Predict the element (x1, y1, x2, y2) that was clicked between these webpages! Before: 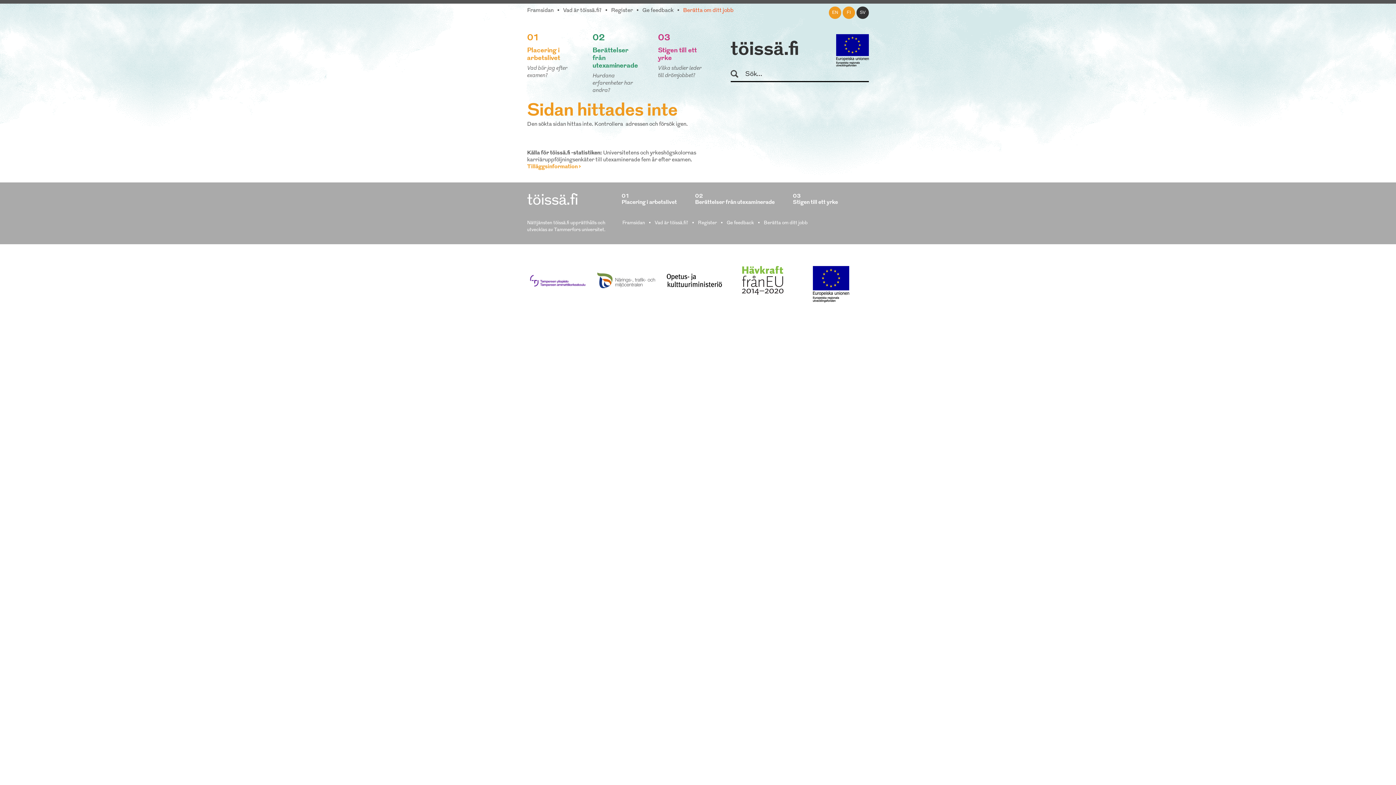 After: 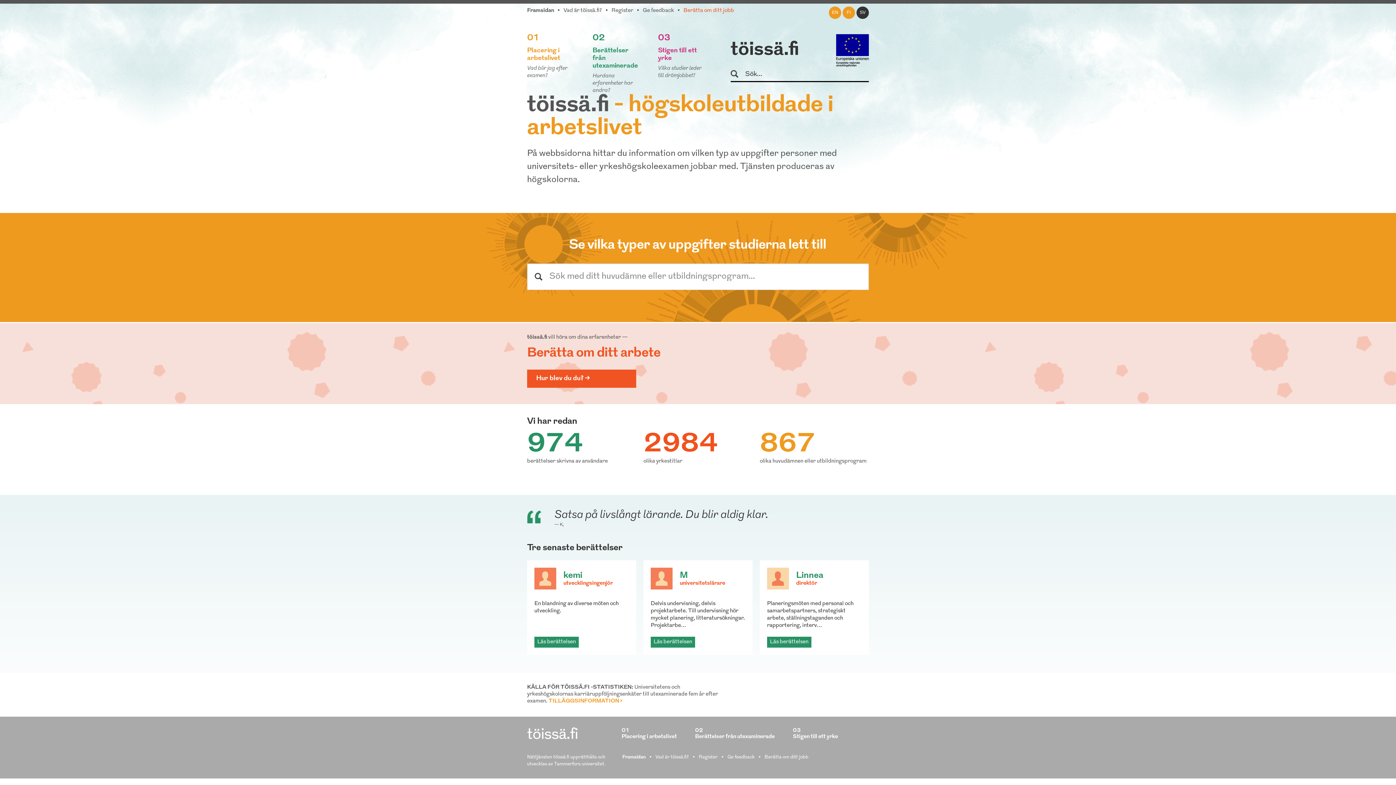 Action: label: töissä.fi bbox: (730, 40, 799, 59)